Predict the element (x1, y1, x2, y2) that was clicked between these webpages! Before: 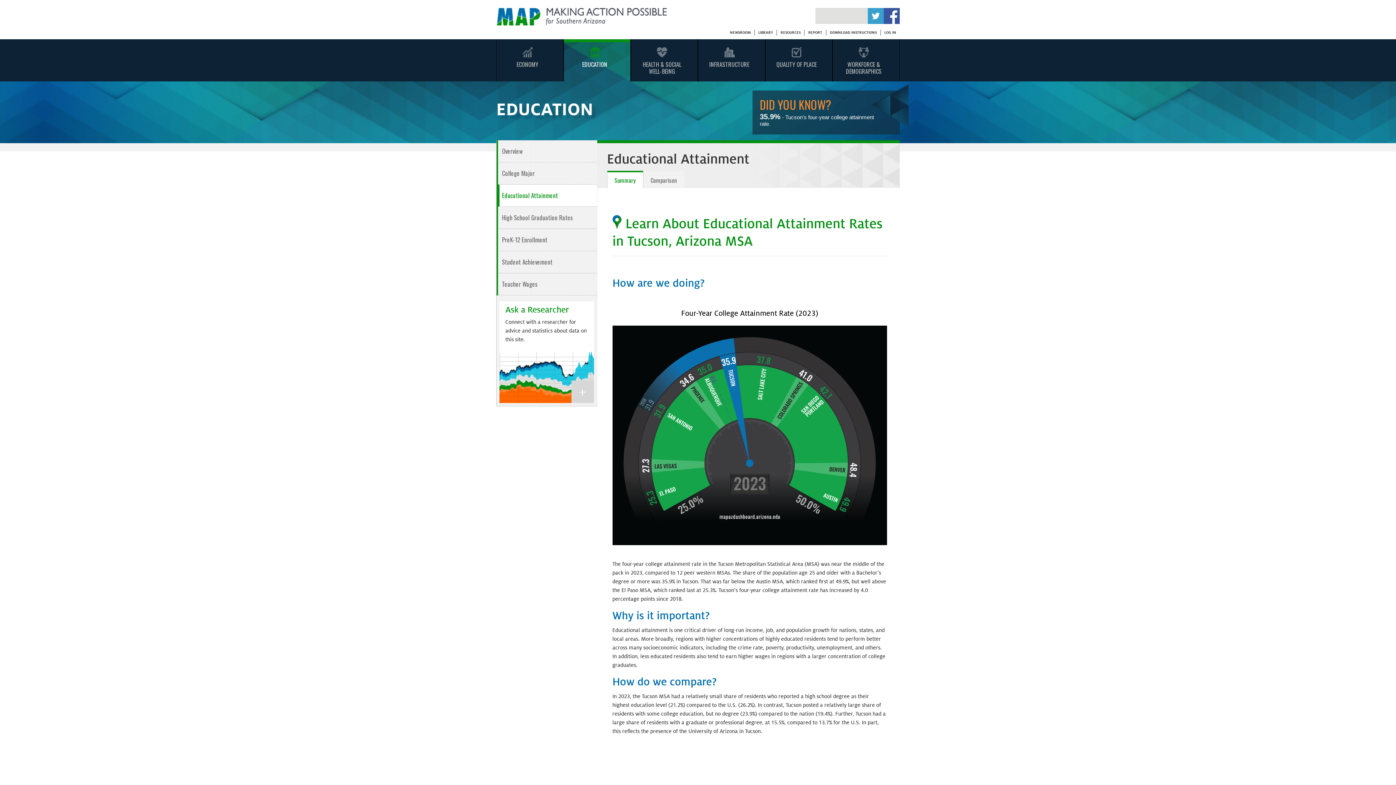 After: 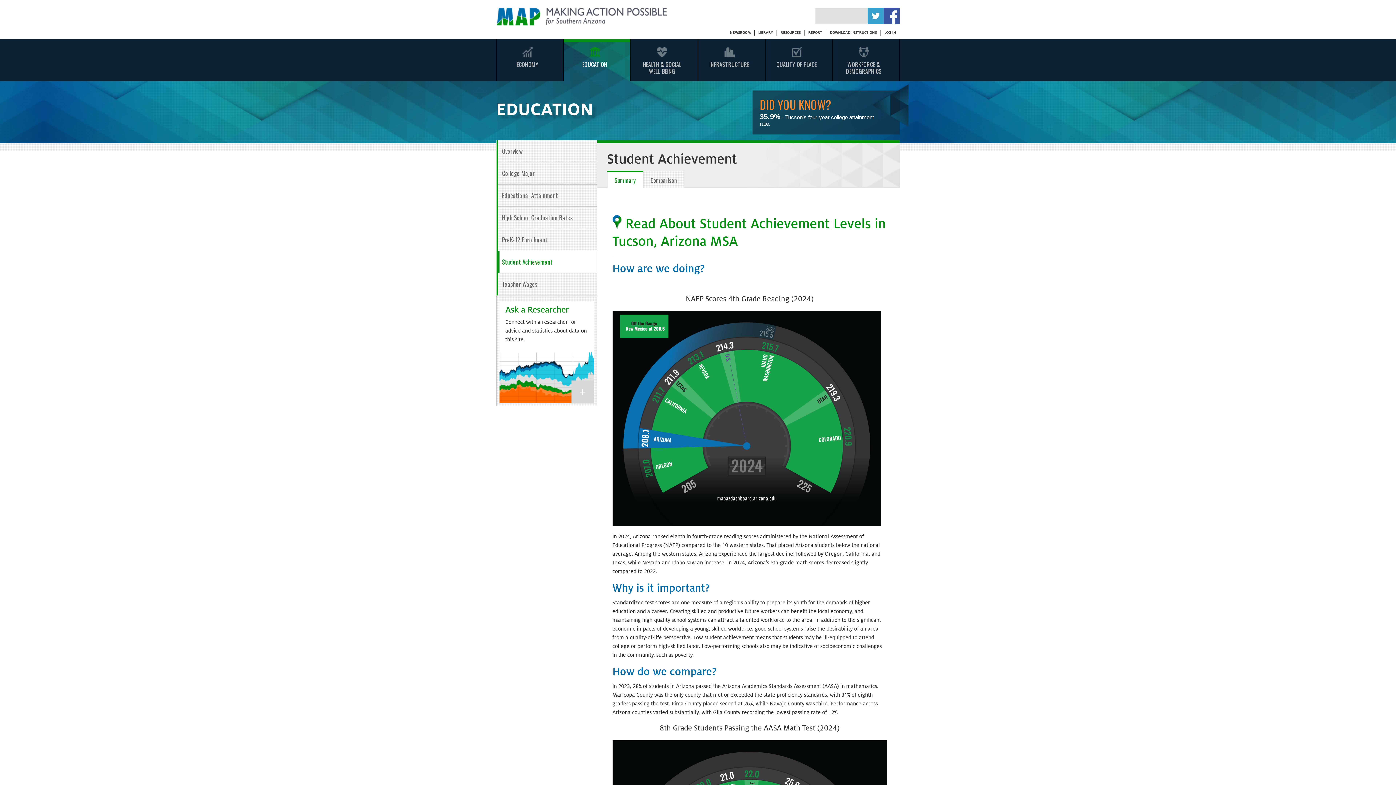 Action: bbox: (498, 251, 596, 273) label: Student Achievement